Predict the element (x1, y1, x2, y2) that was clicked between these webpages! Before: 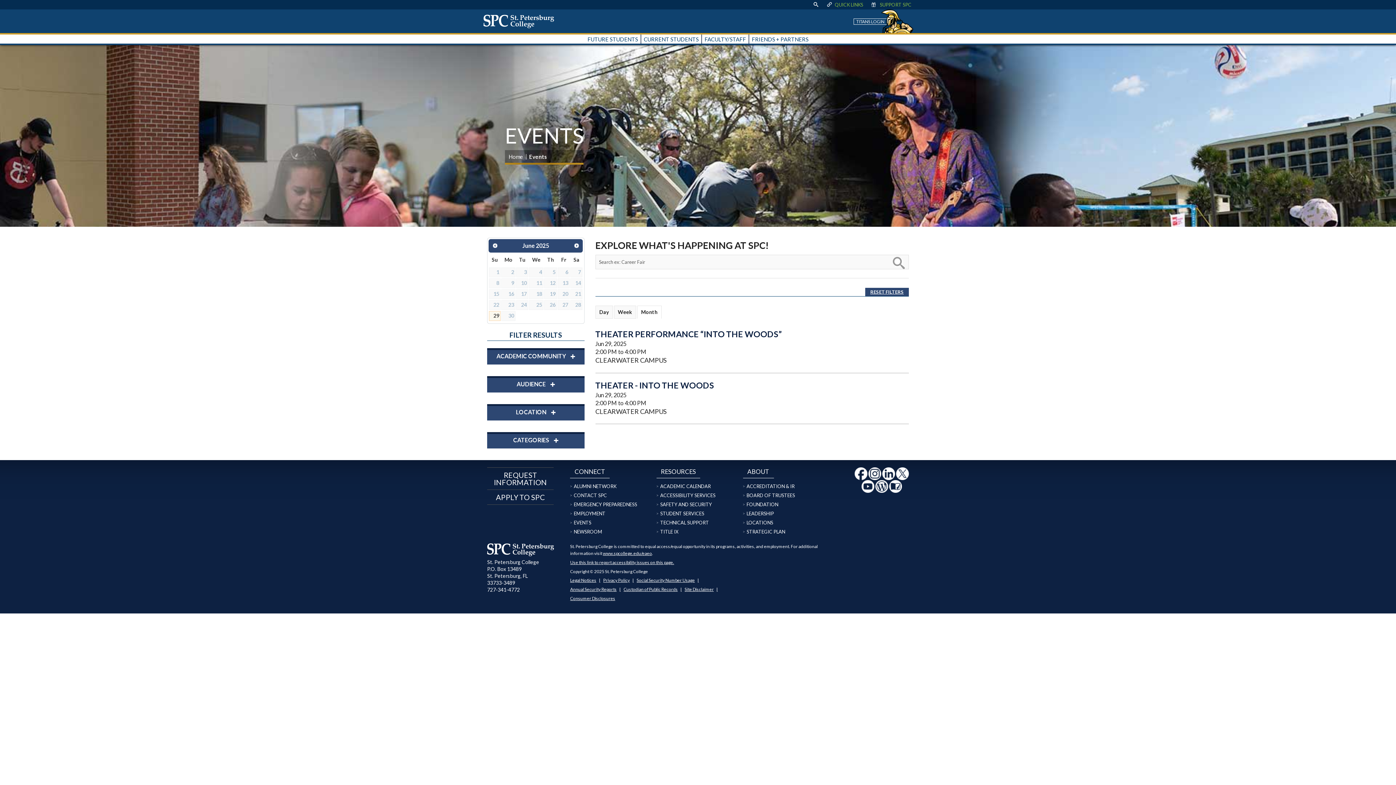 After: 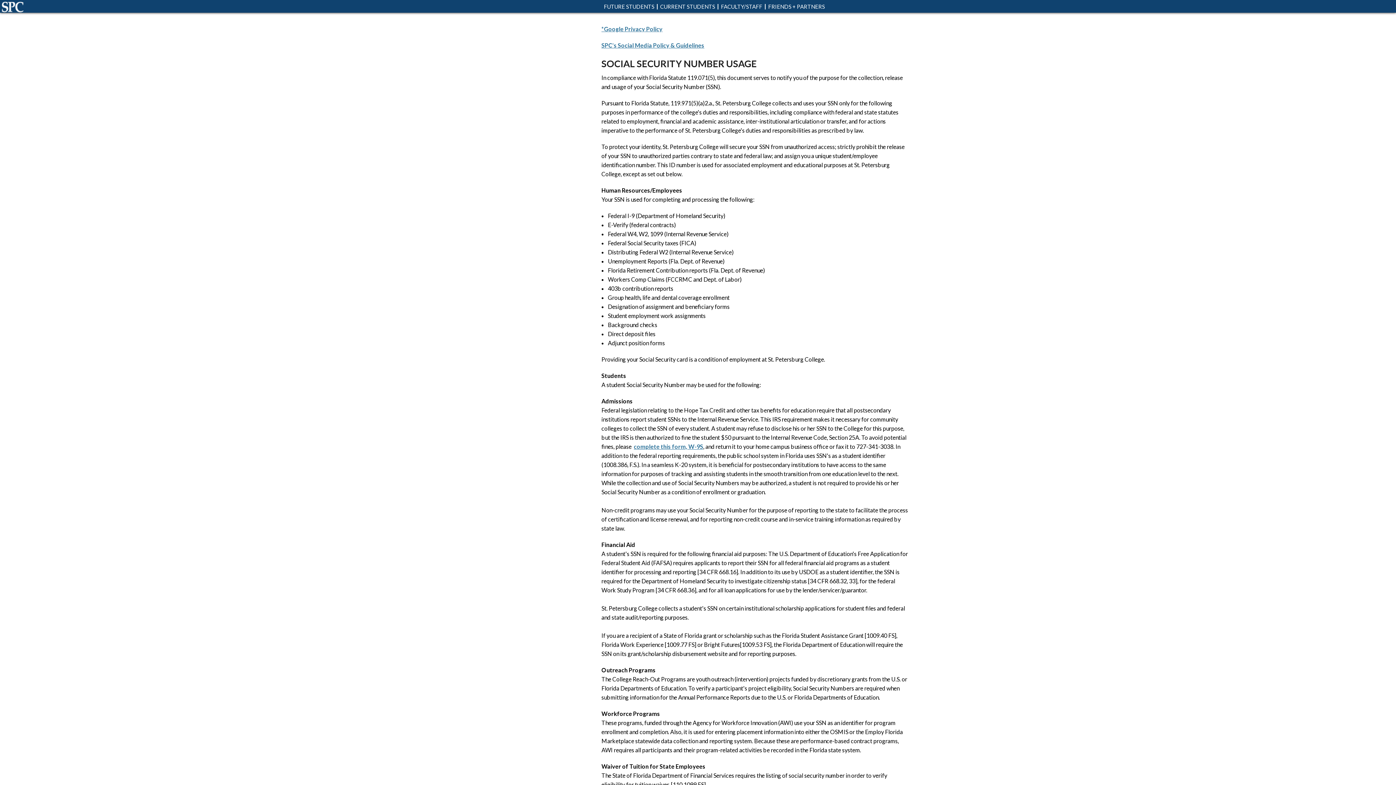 Action: label: Social Security Number Usage bbox: (636, 577, 700, 584)